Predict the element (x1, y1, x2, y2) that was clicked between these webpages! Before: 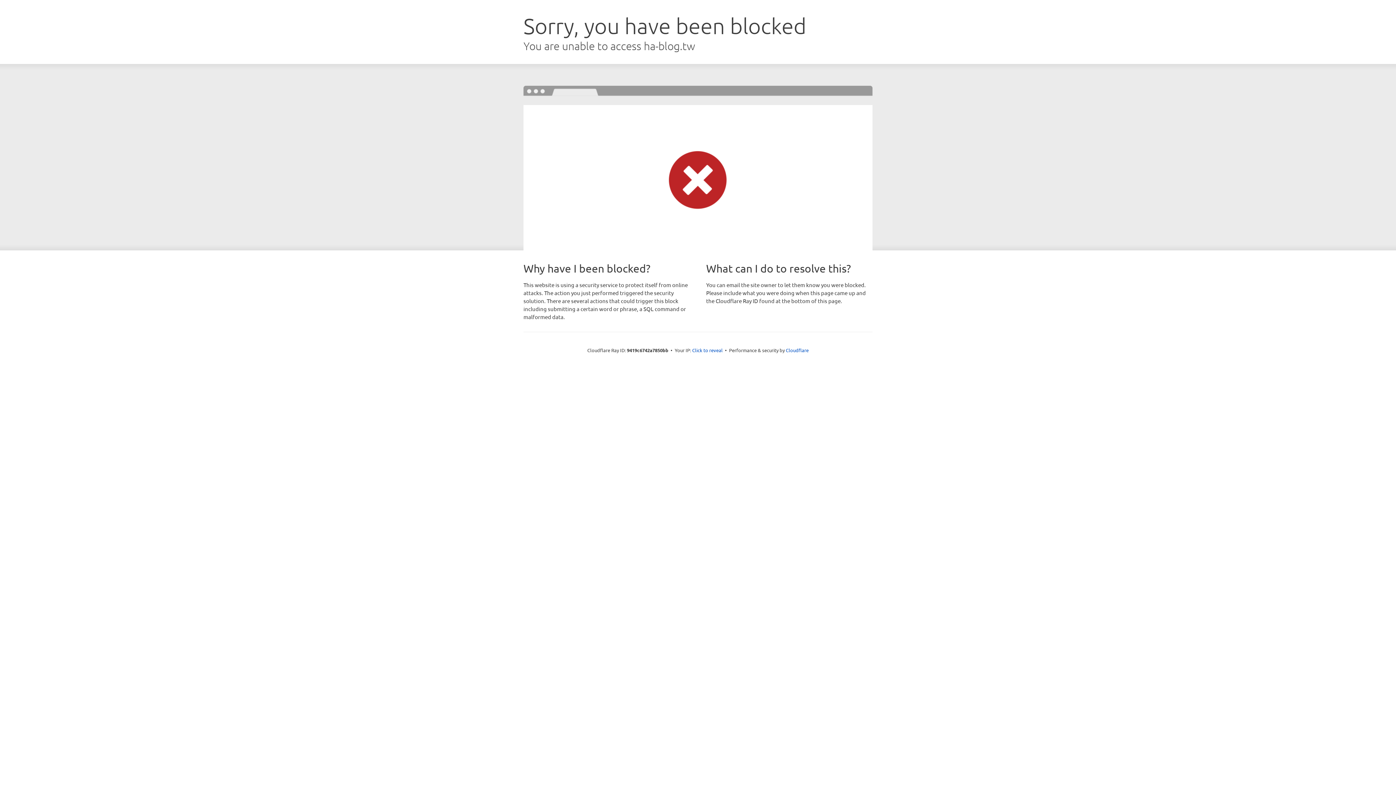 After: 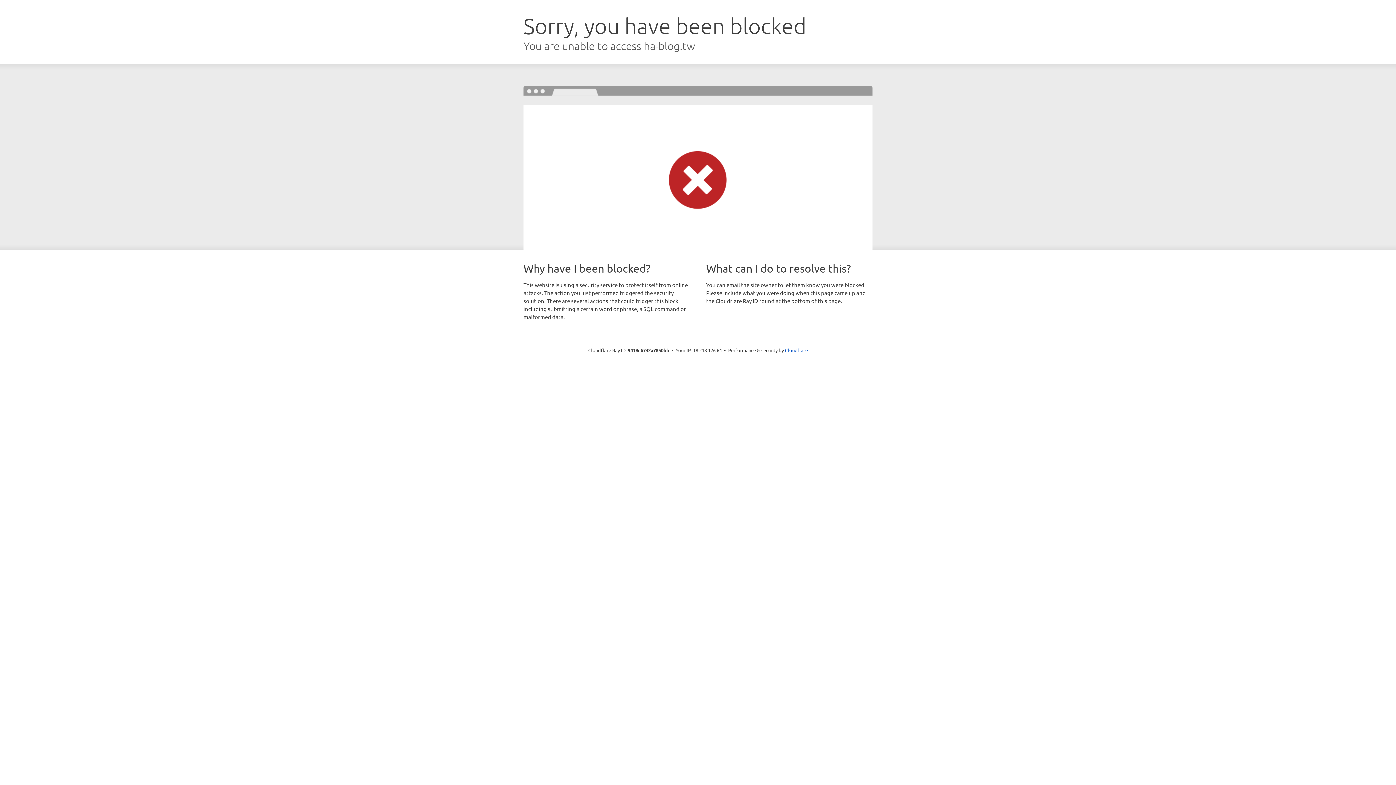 Action: label: Click to reveal bbox: (692, 346, 722, 353)